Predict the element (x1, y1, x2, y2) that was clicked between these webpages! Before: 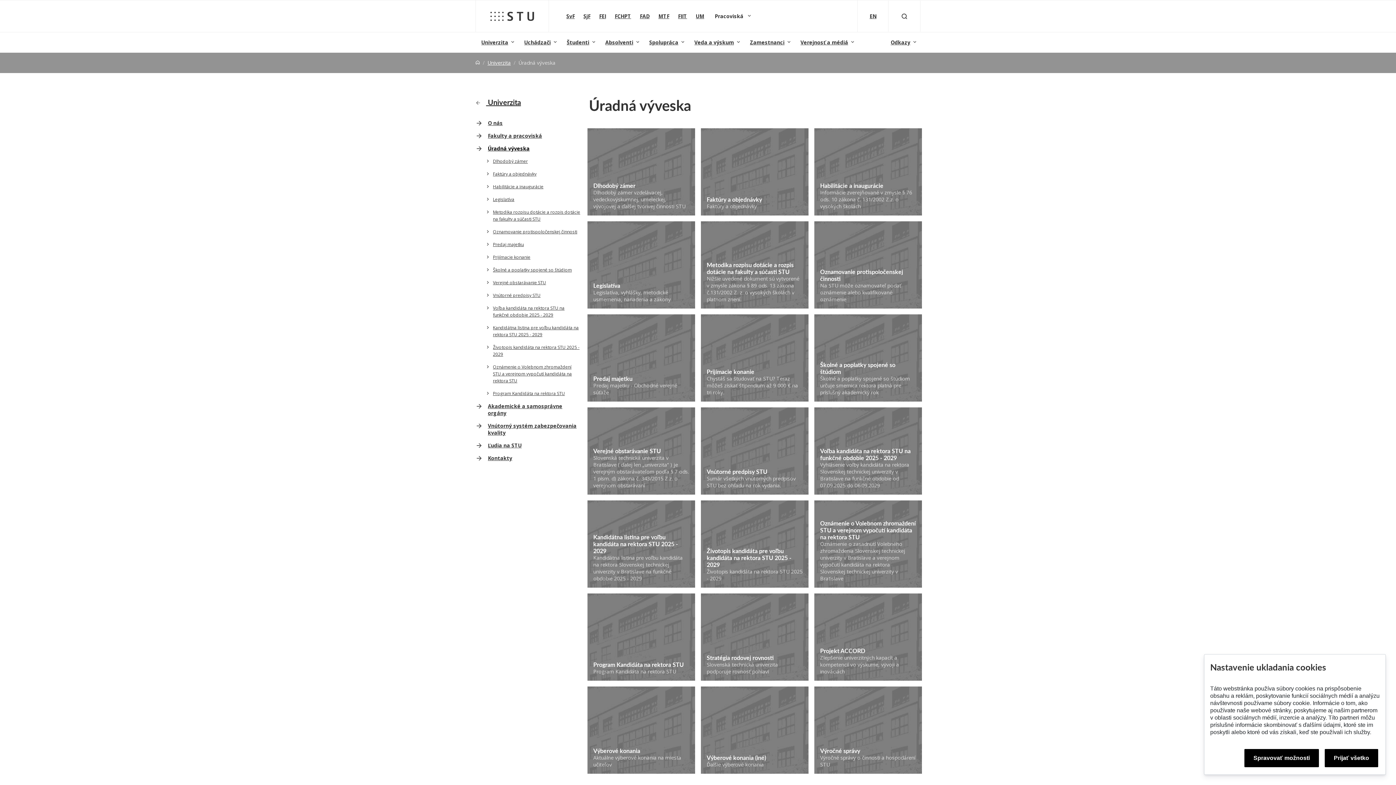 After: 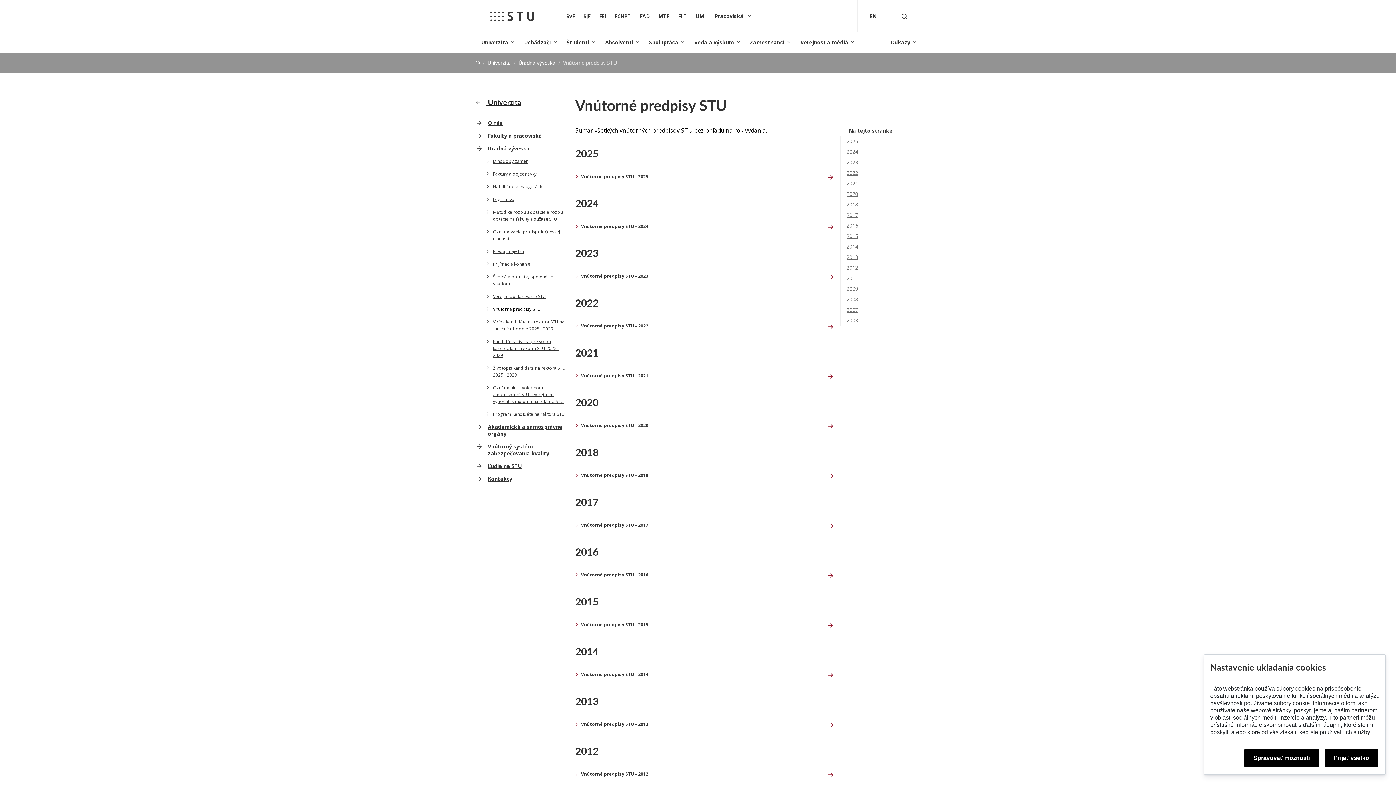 Action: bbox: (701, 407, 808, 494) label: Vnútorné predpisy STU

Sumár všetkých vnútorných predpisov STU bez ohľadu na rok vydania.